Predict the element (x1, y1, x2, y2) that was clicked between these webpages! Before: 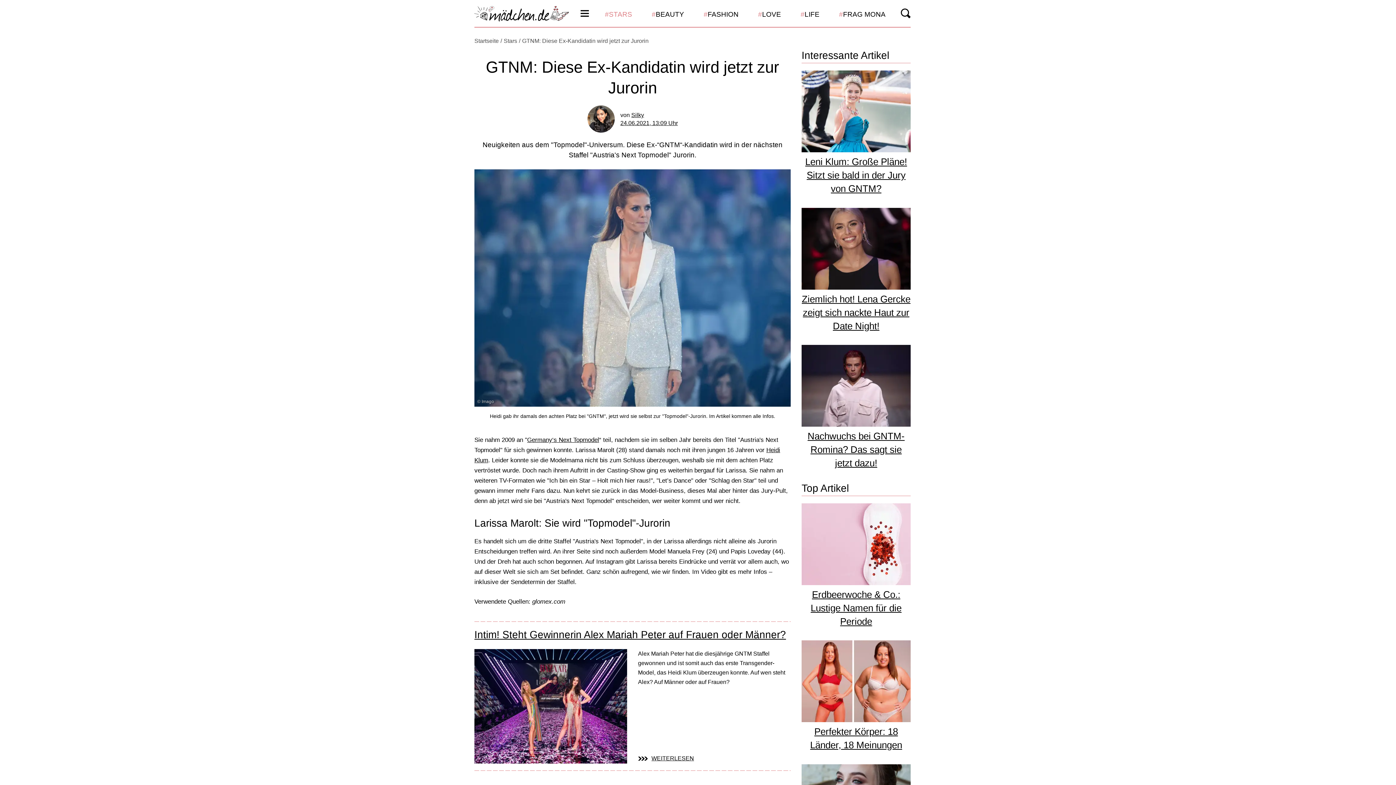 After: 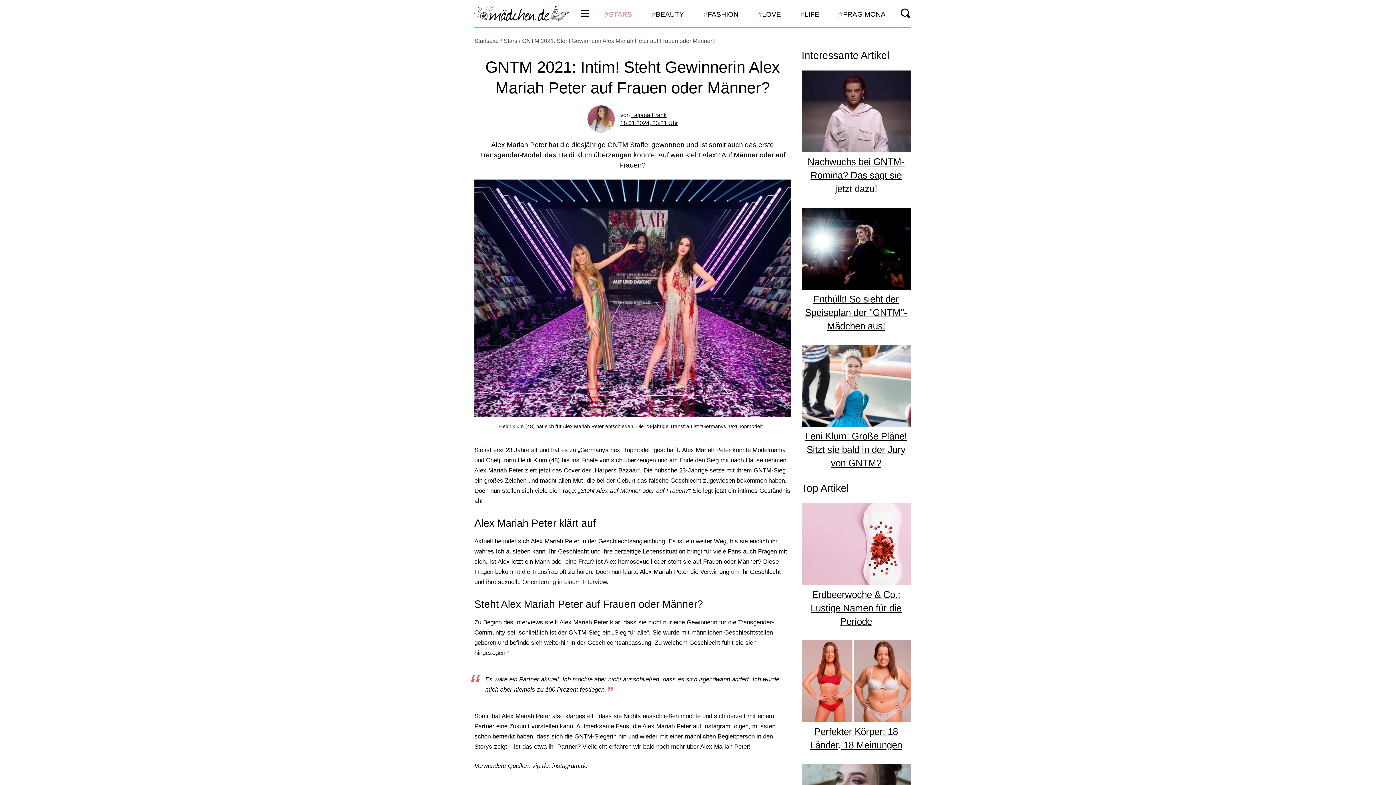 Action: bbox: (474, 649, 627, 763)